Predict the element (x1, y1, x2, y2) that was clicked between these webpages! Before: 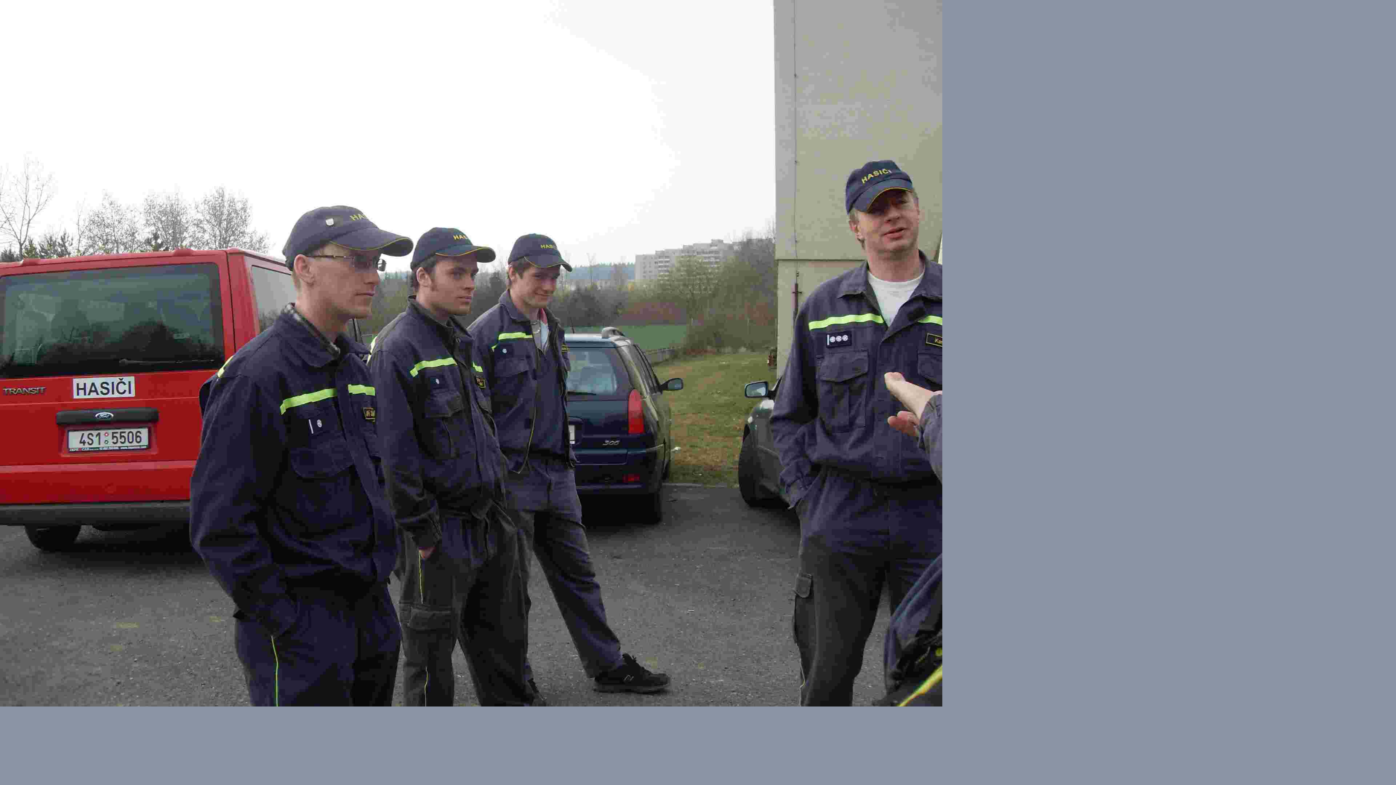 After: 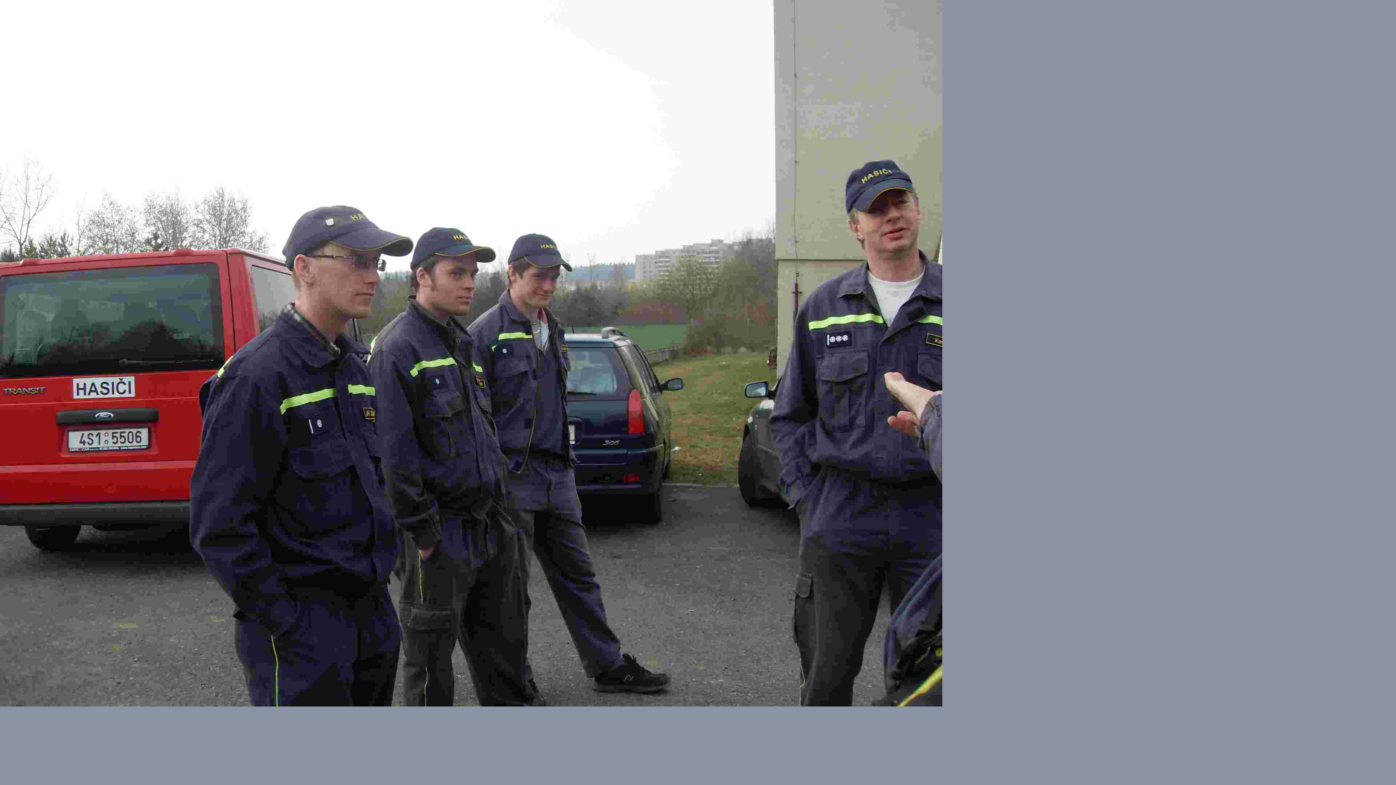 Action: bbox: (0, 701, 942, 708)